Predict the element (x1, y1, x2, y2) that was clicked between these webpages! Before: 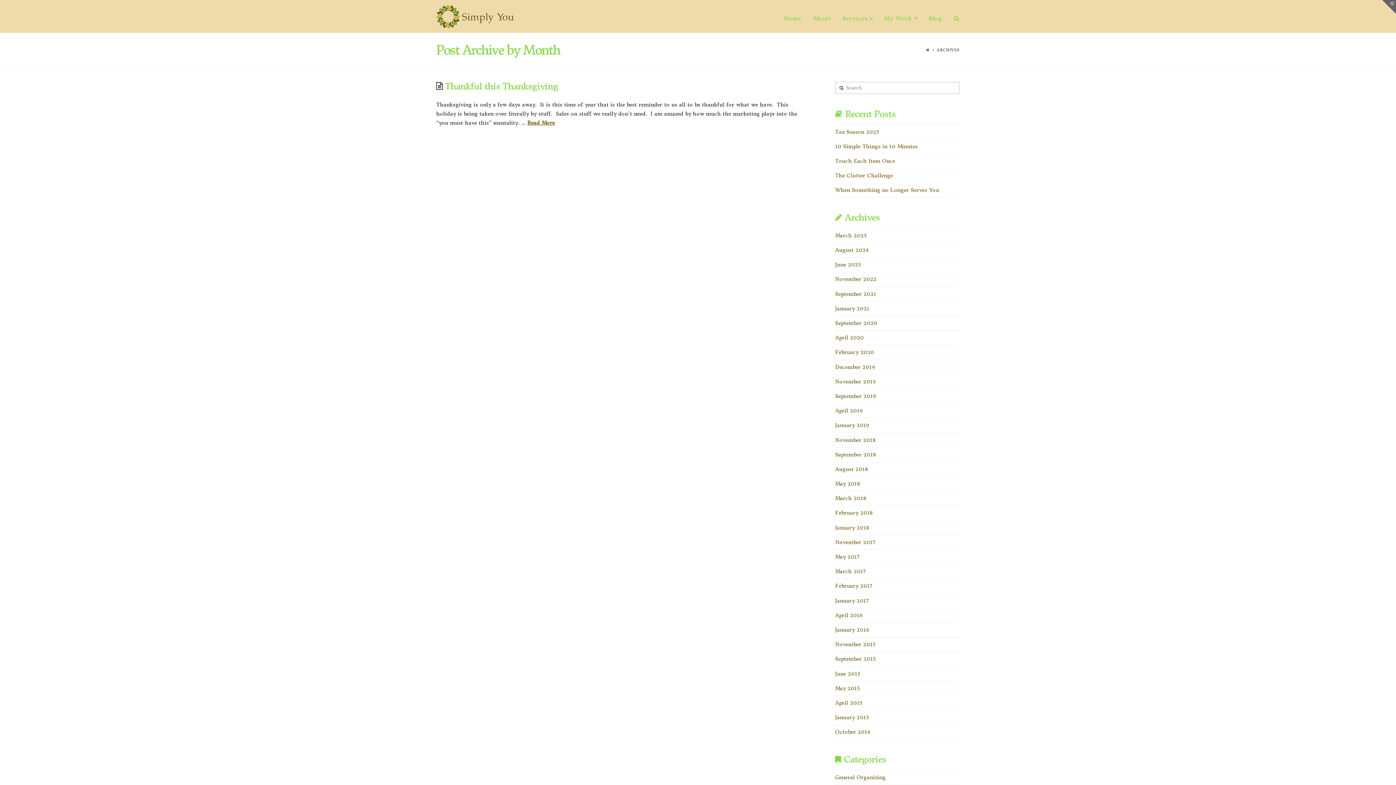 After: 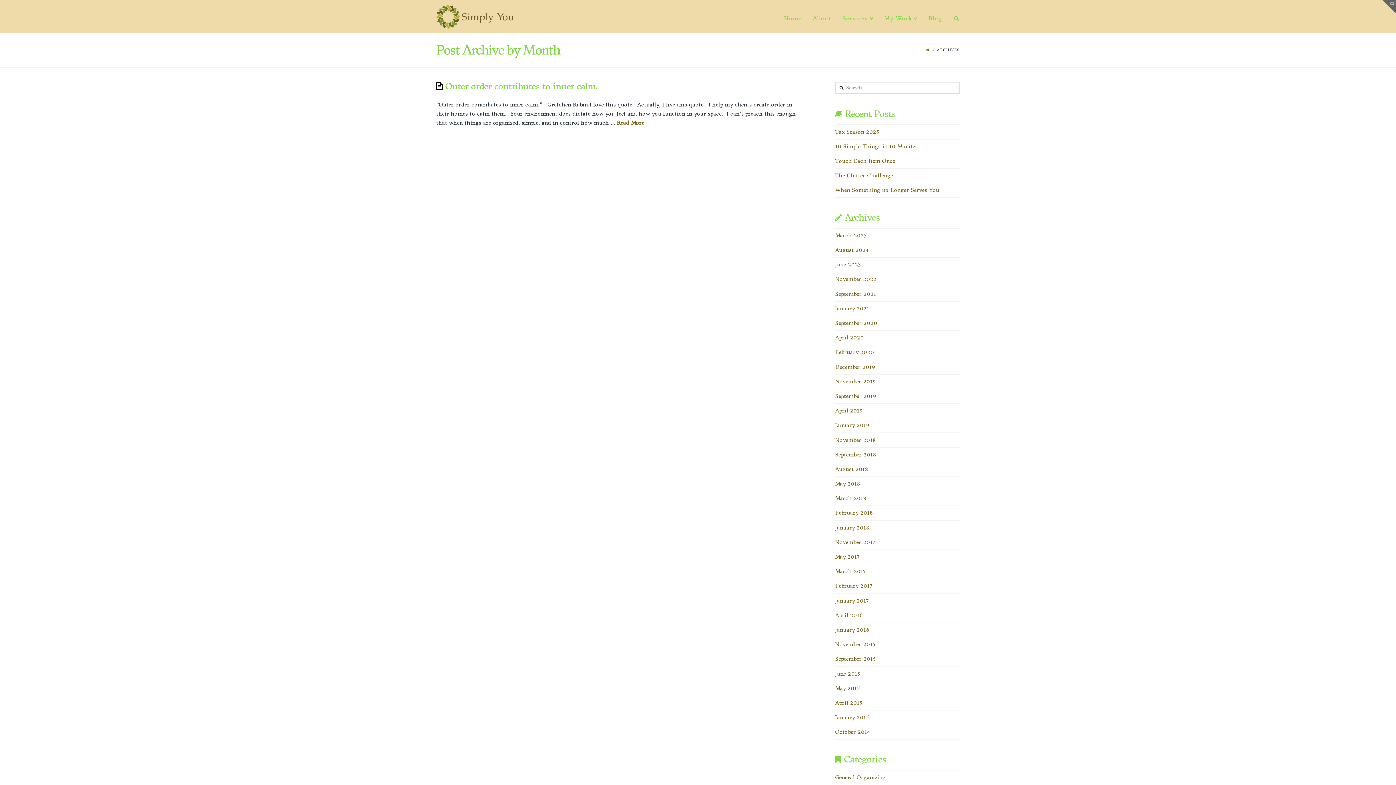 Action: bbox: (835, 612, 862, 618) label: April 2016